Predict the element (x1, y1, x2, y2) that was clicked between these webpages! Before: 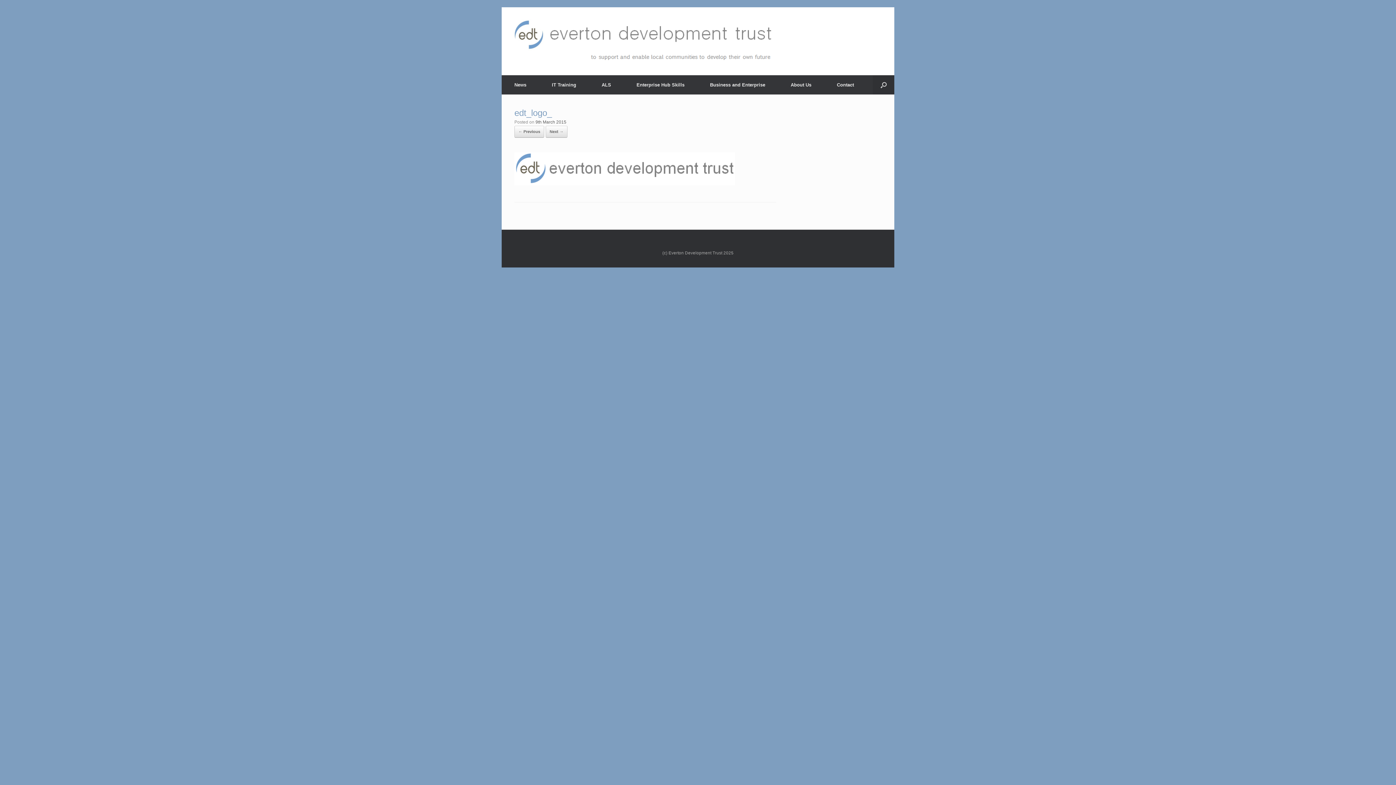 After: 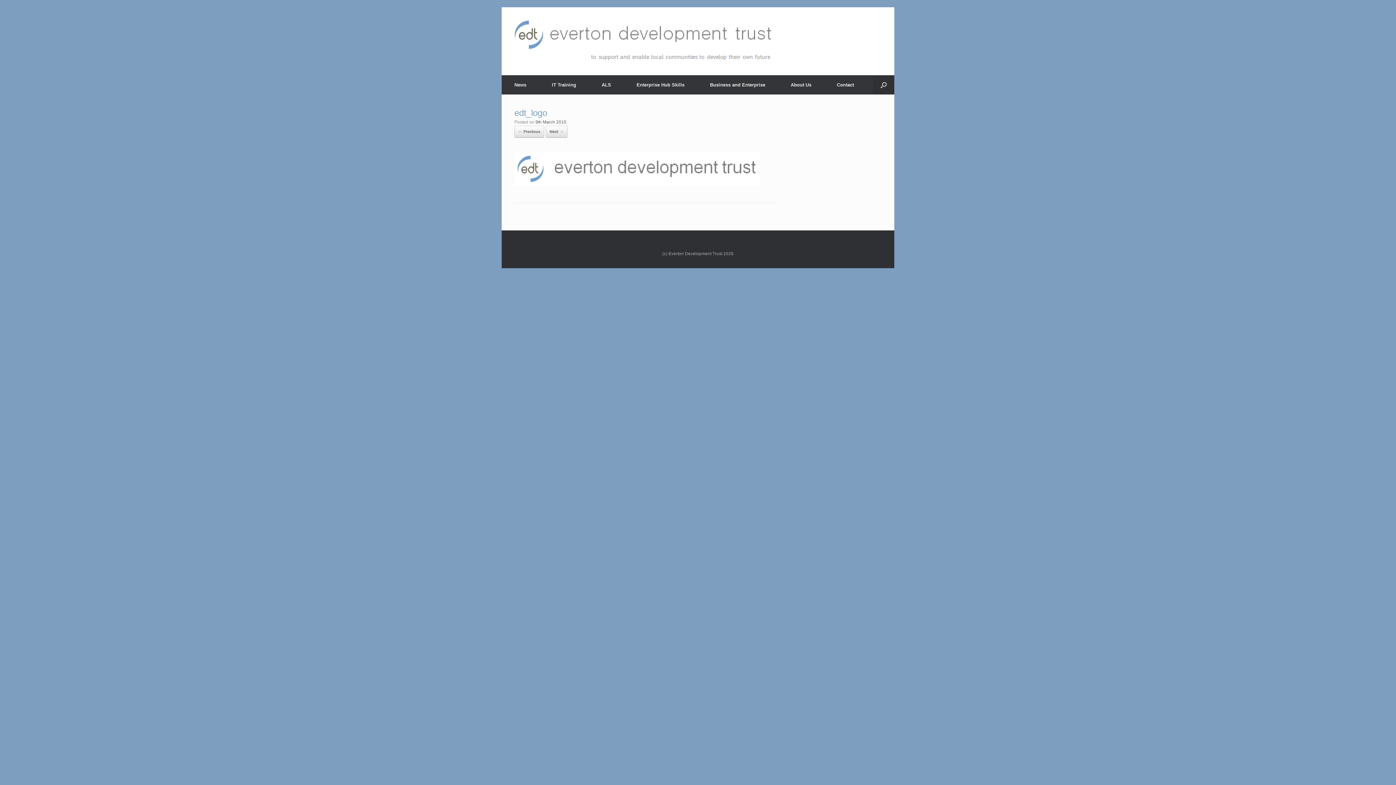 Action: label: Next → bbox: (545, 125, 567, 137)